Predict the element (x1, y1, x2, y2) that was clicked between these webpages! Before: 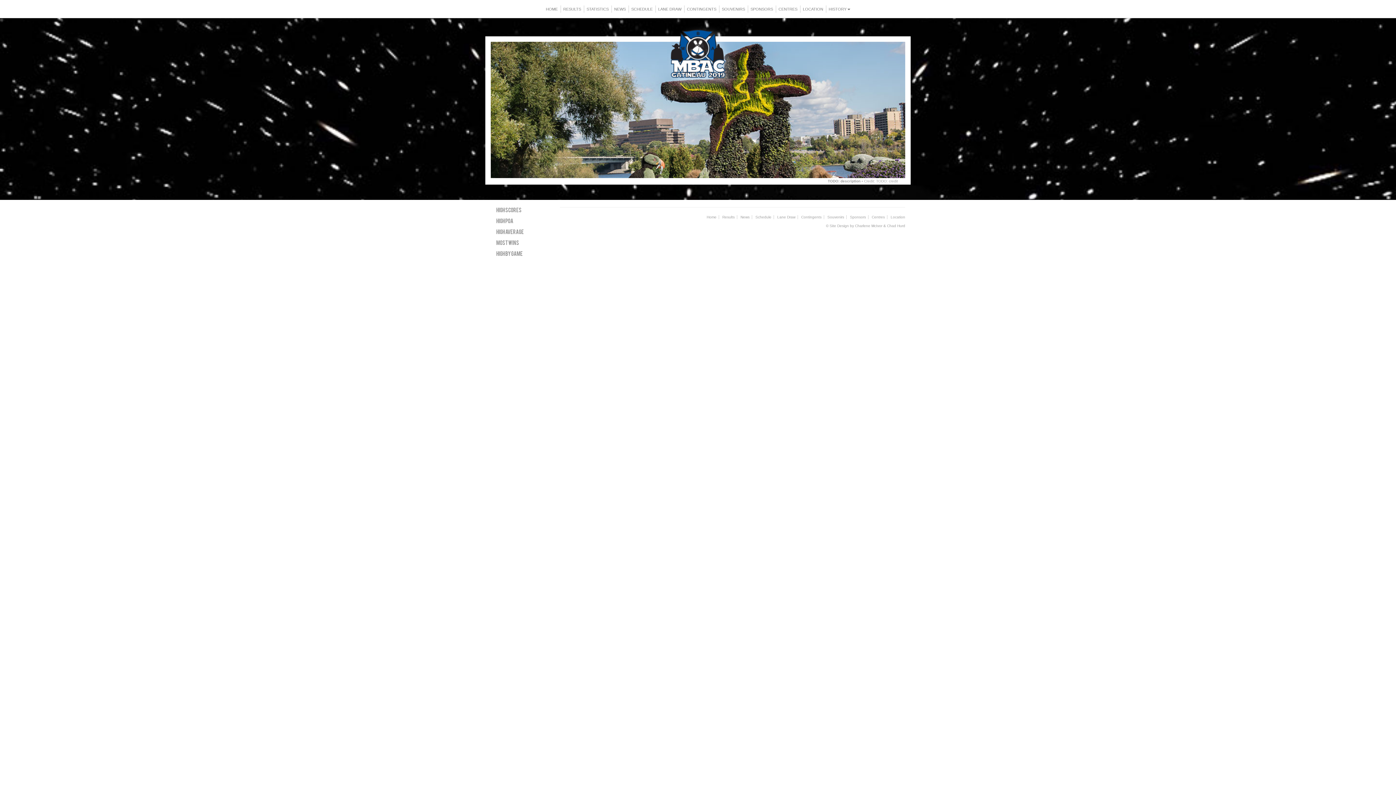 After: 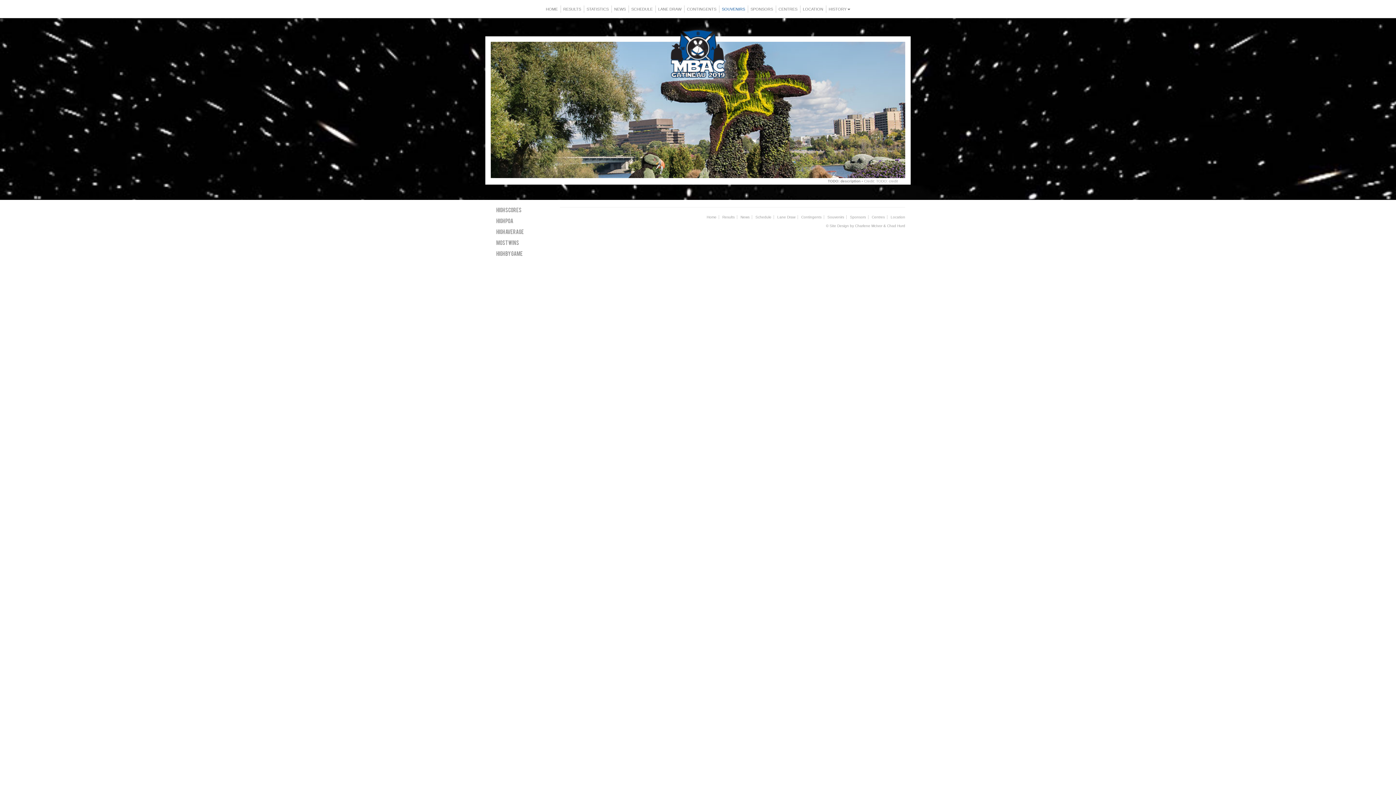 Action: bbox: (719, 5, 747, 12) label: SOUVENIRS